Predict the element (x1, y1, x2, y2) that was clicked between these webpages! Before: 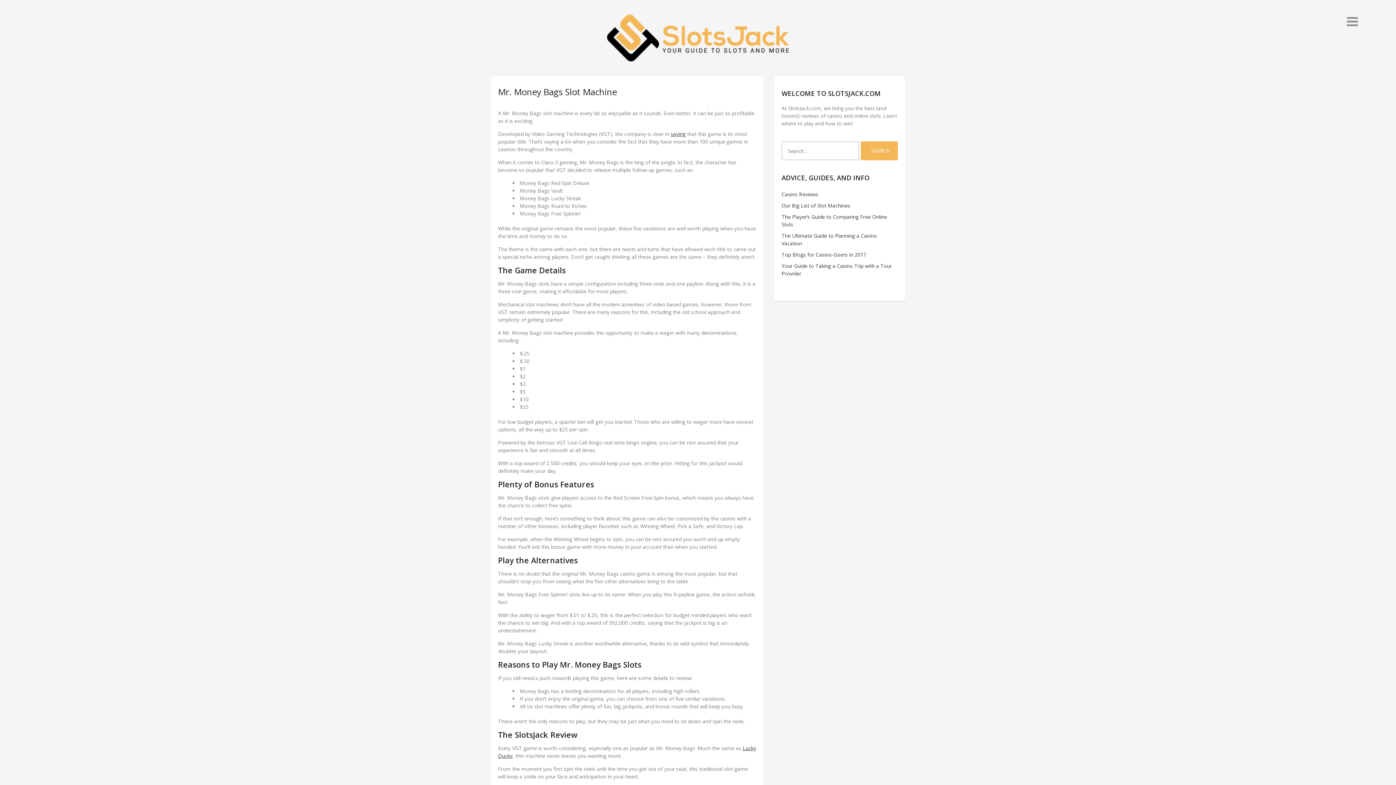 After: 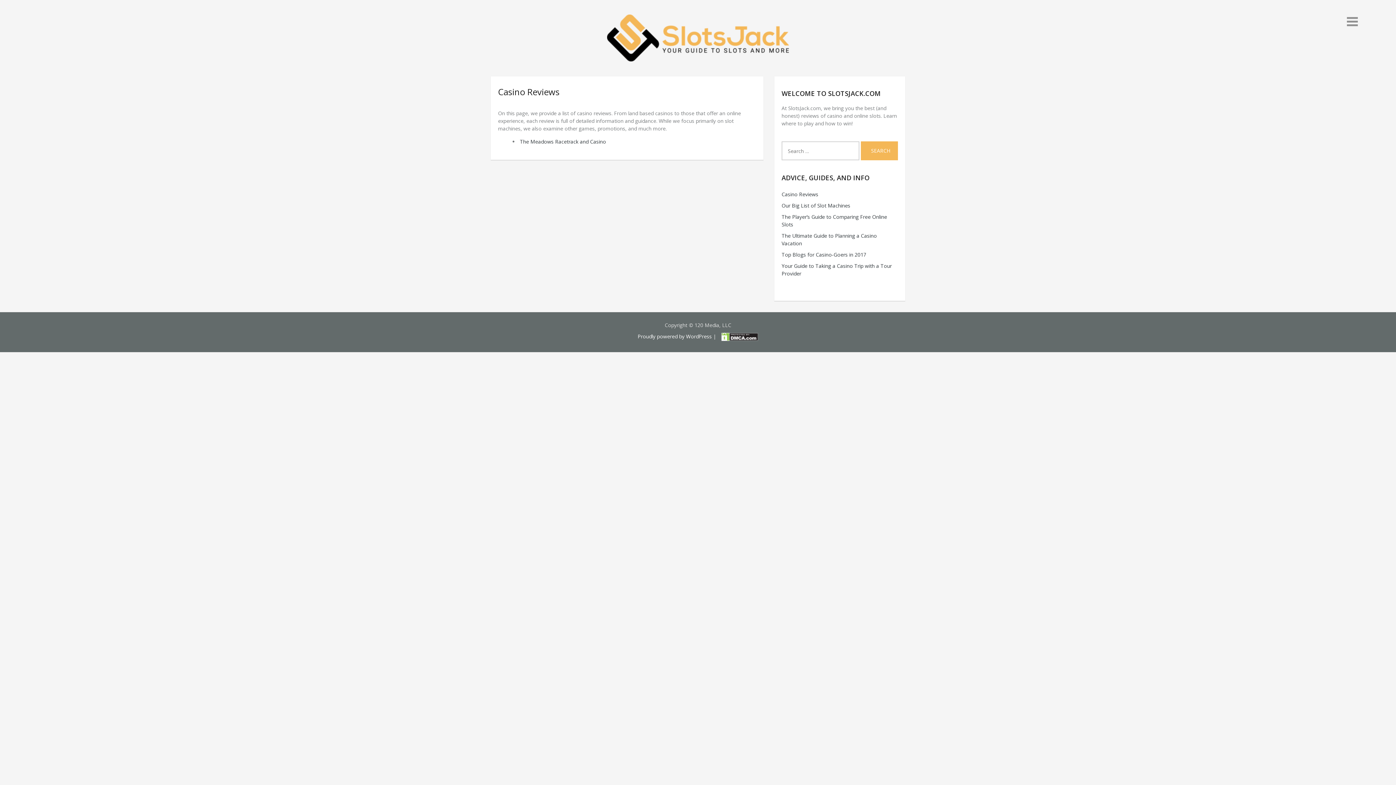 Action: label: Casino Reviews bbox: (781, 191, 818, 197)